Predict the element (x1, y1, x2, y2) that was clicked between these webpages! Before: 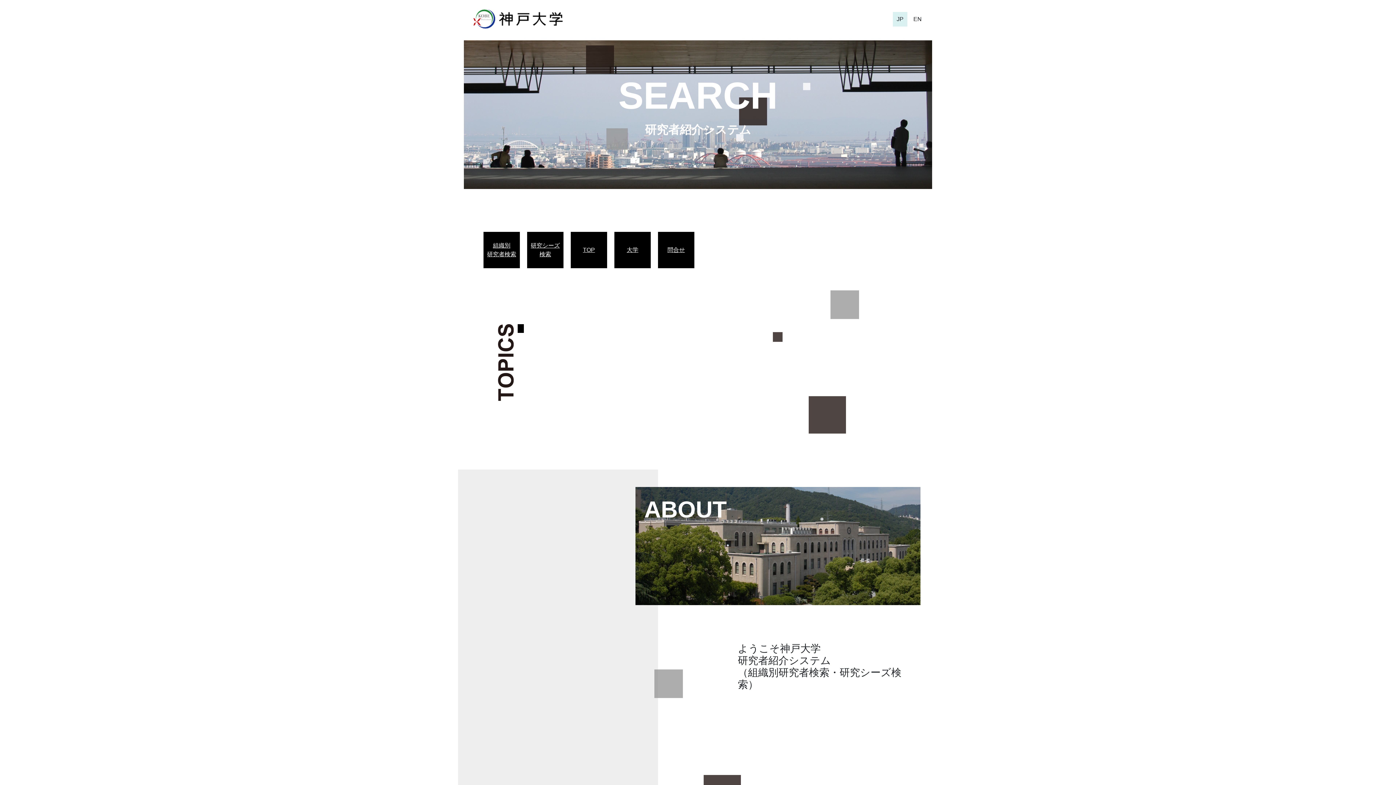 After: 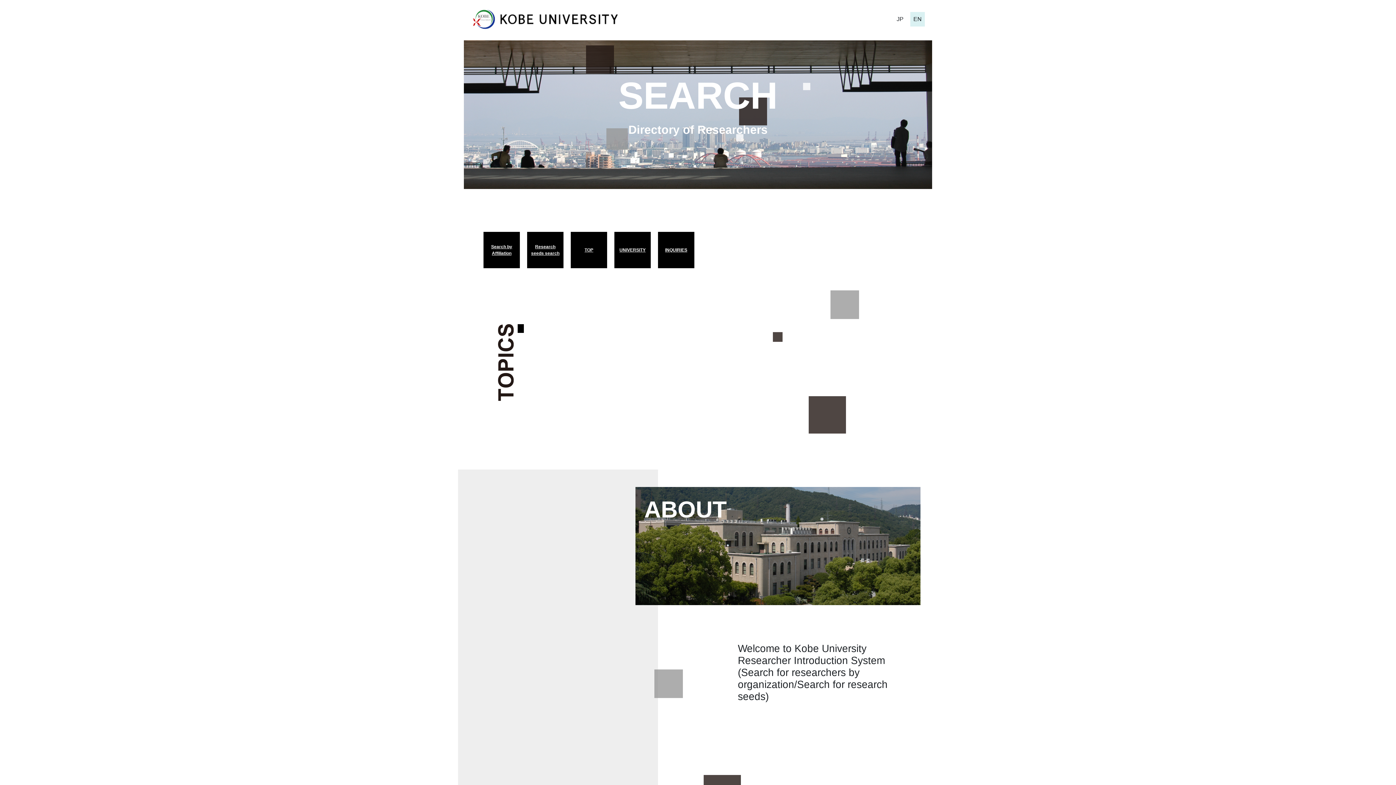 Action: label: EN bbox: (910, 11, 925, 26)